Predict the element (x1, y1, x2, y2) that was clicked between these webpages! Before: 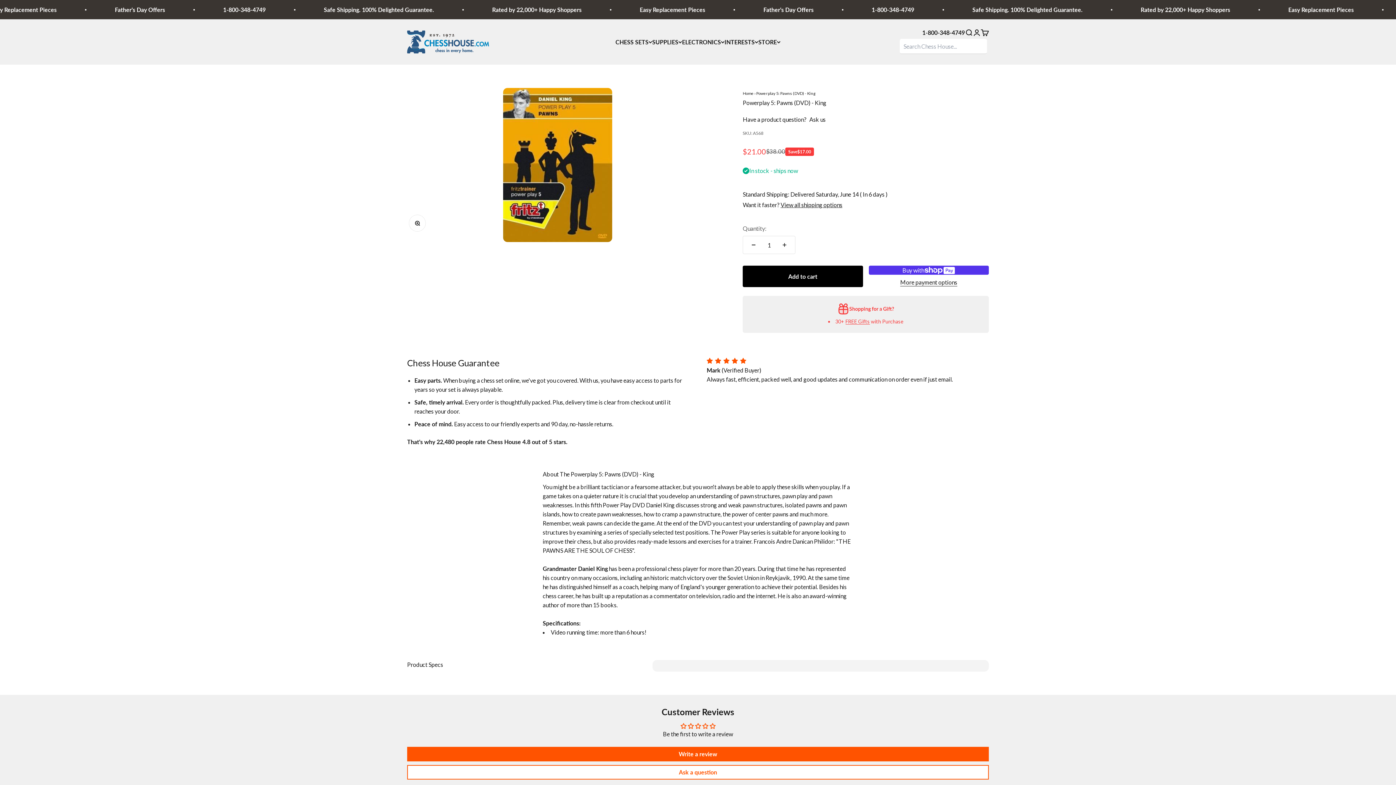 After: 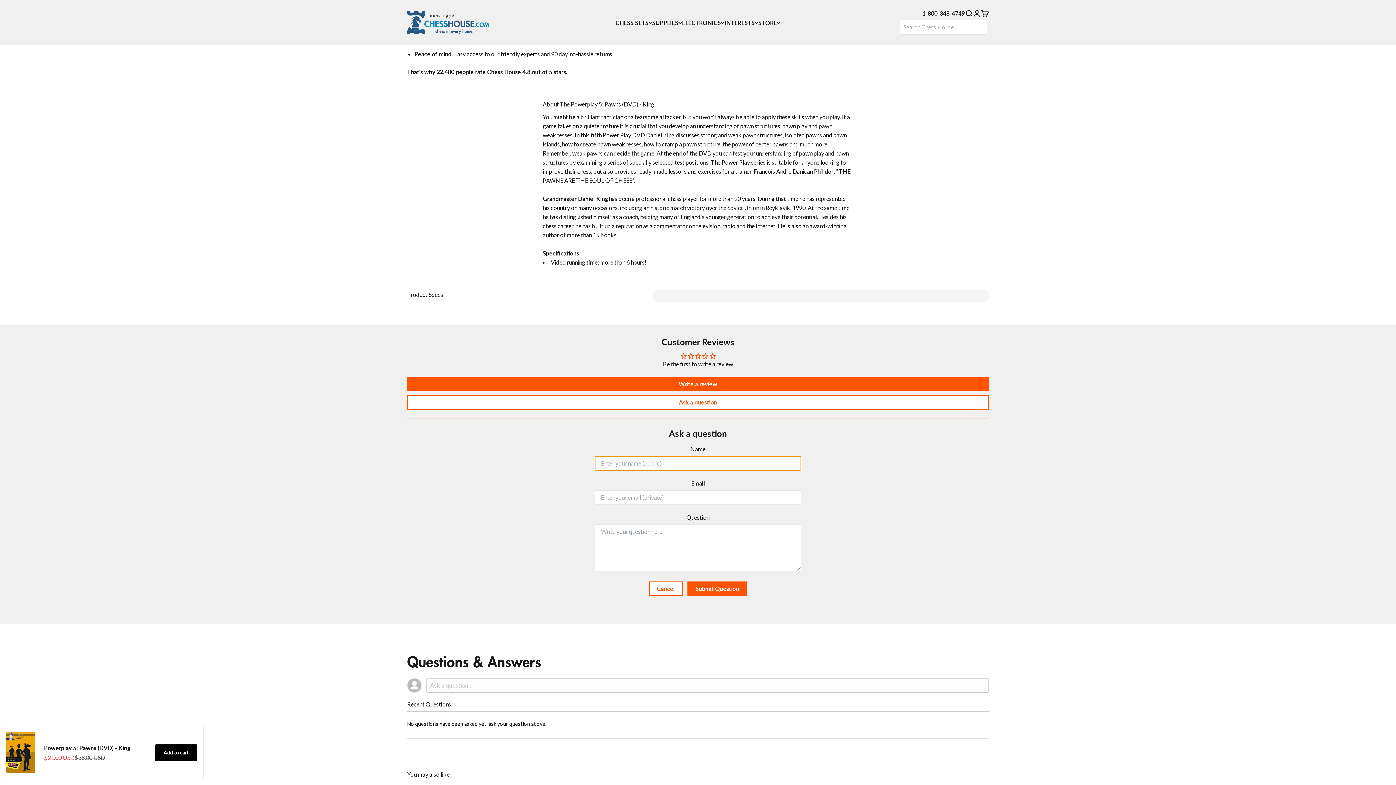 Action: bbox: (407, 765, 989, 779) label: Ask a question